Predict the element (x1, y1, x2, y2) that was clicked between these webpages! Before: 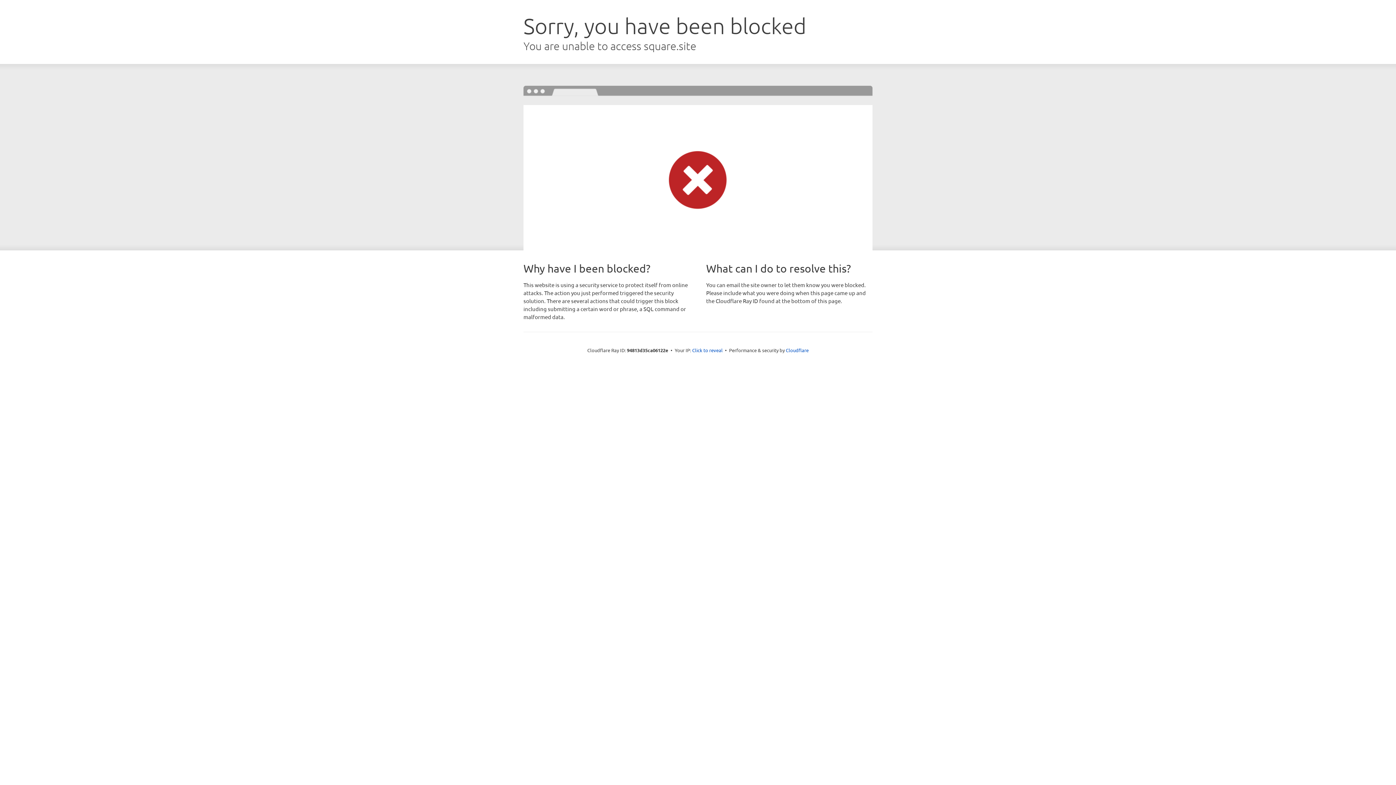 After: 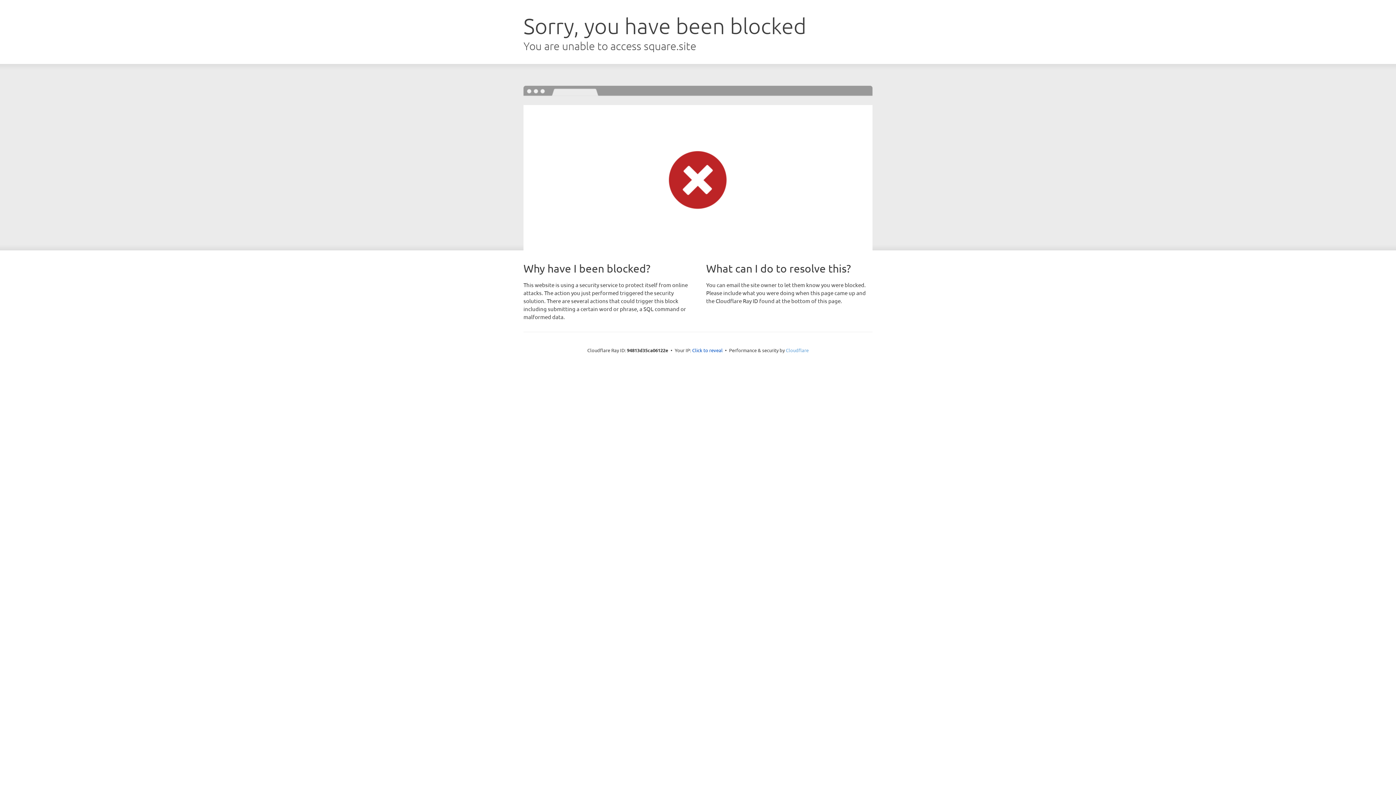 Action: bbox: (786, 347, 808, 353) label: Cloudflare